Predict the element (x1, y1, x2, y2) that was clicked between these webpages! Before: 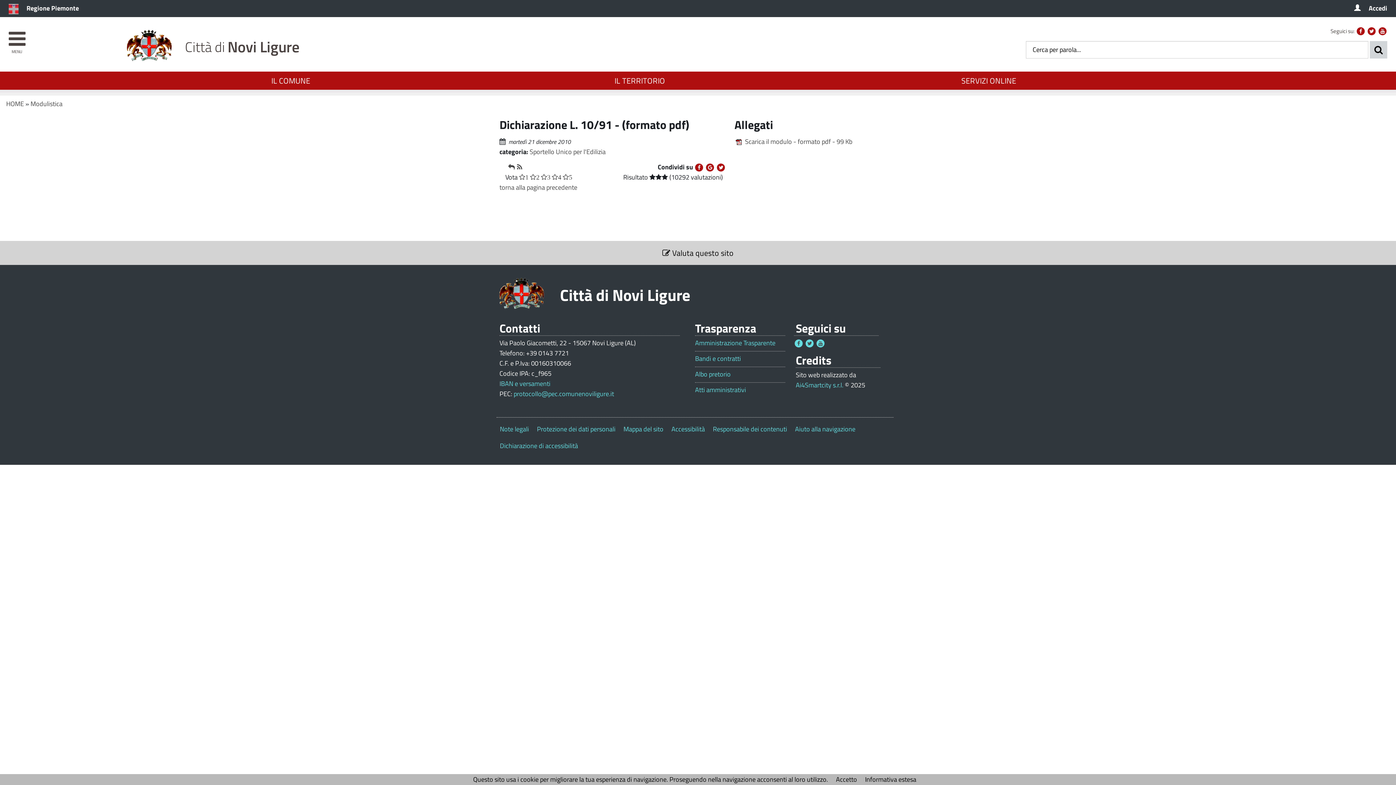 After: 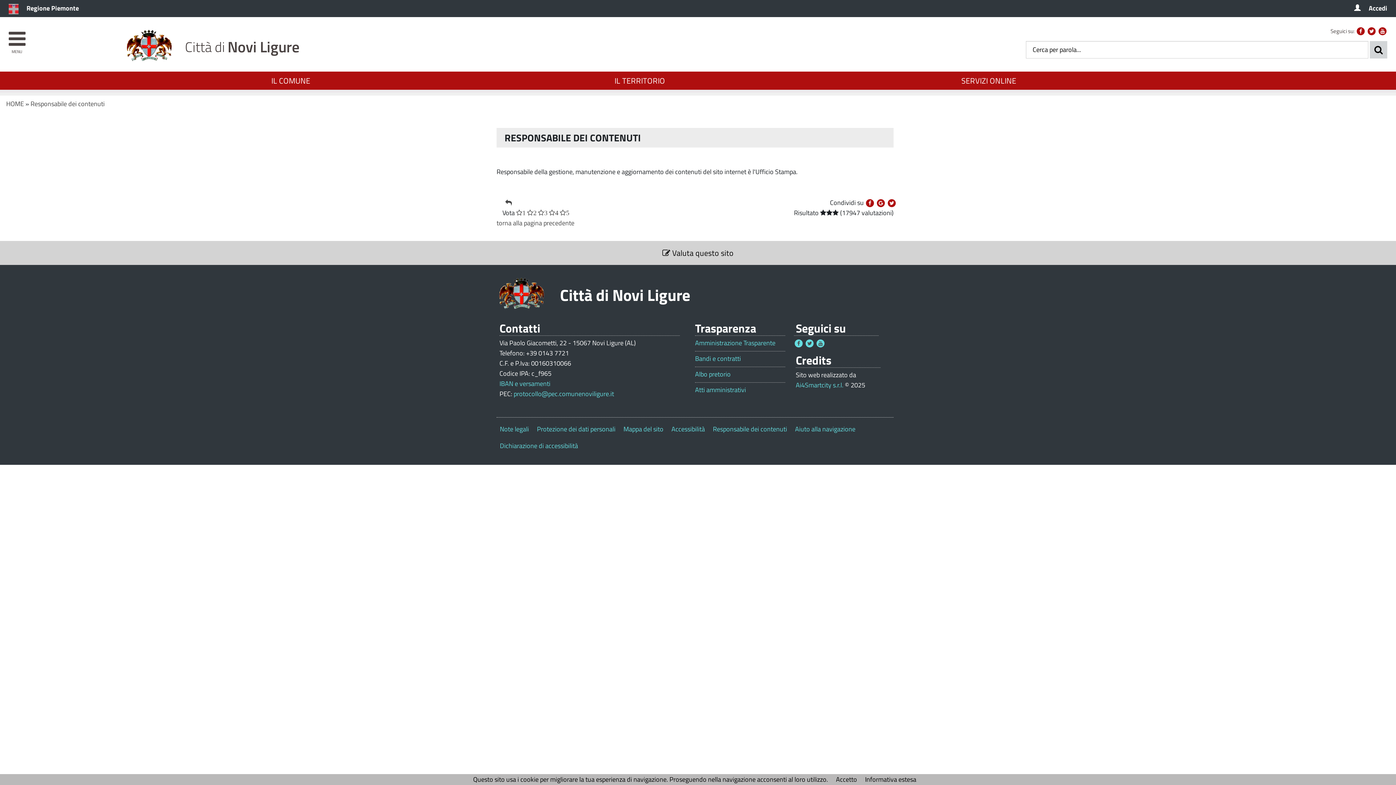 Action: bbox: (713, 424, 787, 434) label: Responsabile dei contenuti